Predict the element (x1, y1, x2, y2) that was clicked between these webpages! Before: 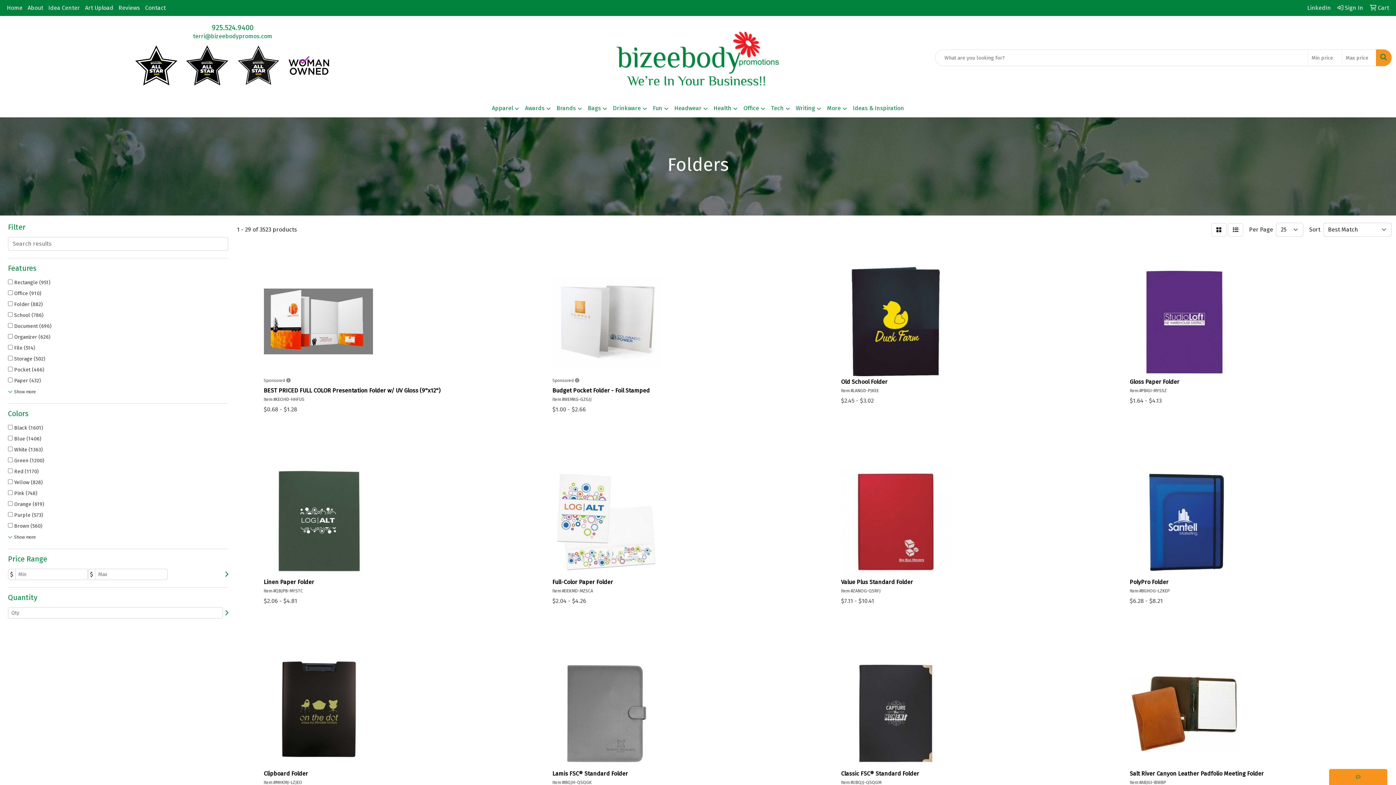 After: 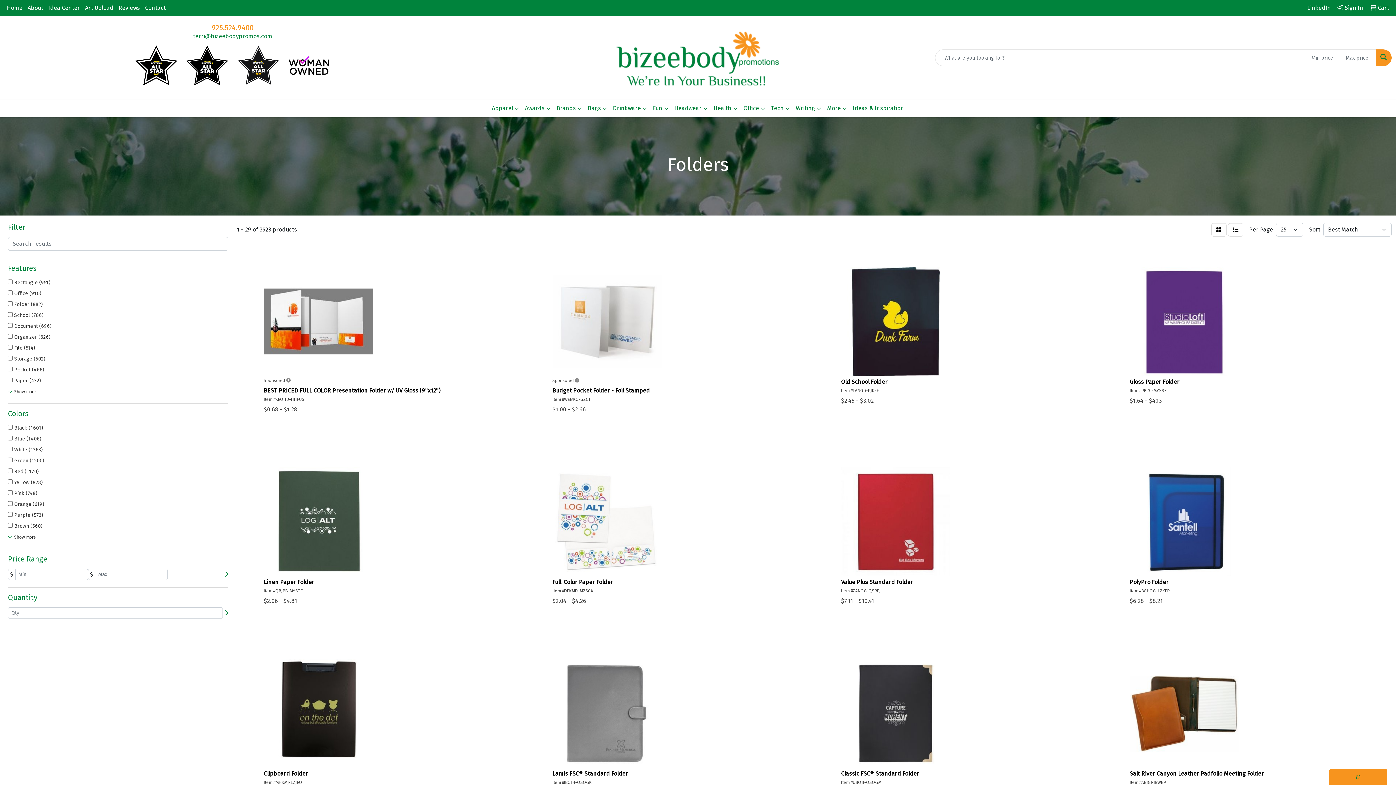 Action: bbox: (211, 23, 253, 32) label: 925.524.9400